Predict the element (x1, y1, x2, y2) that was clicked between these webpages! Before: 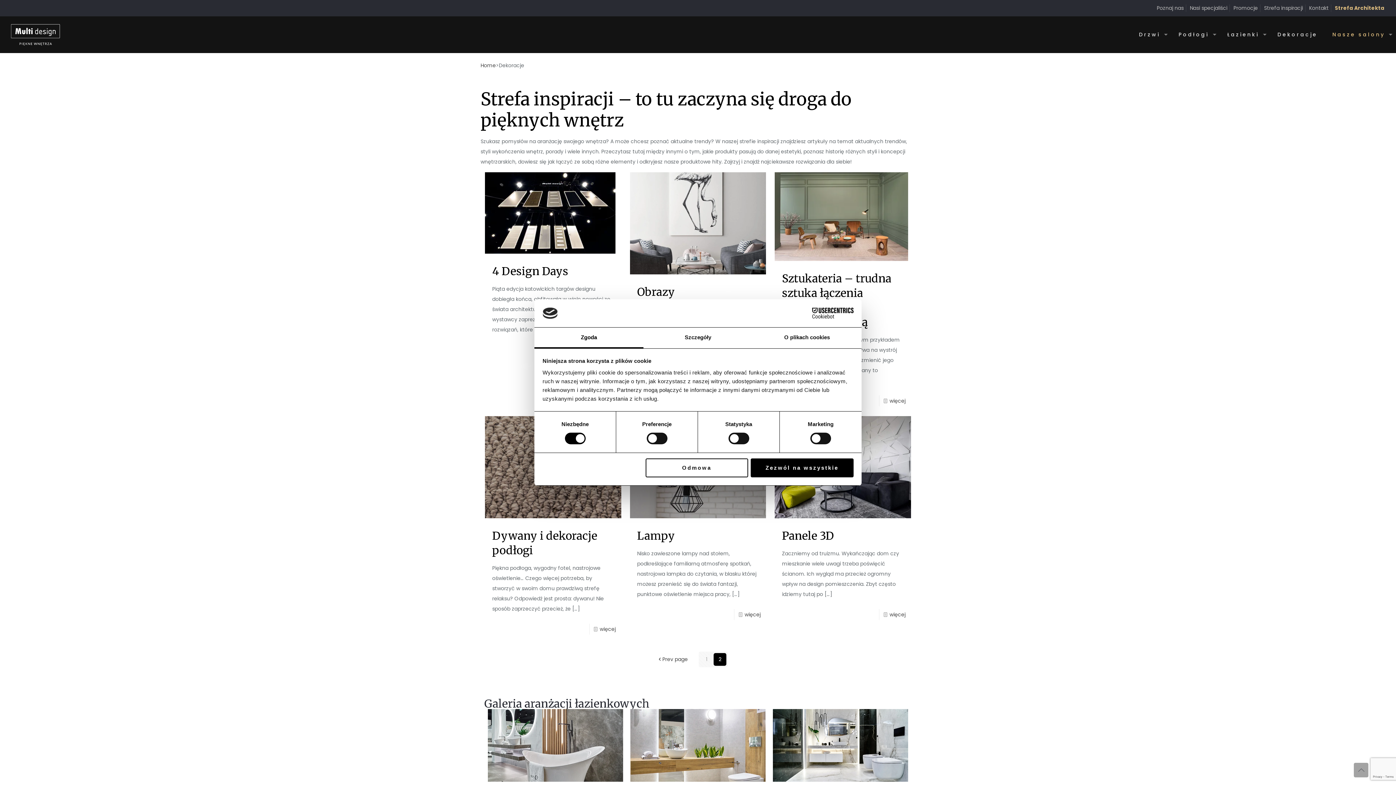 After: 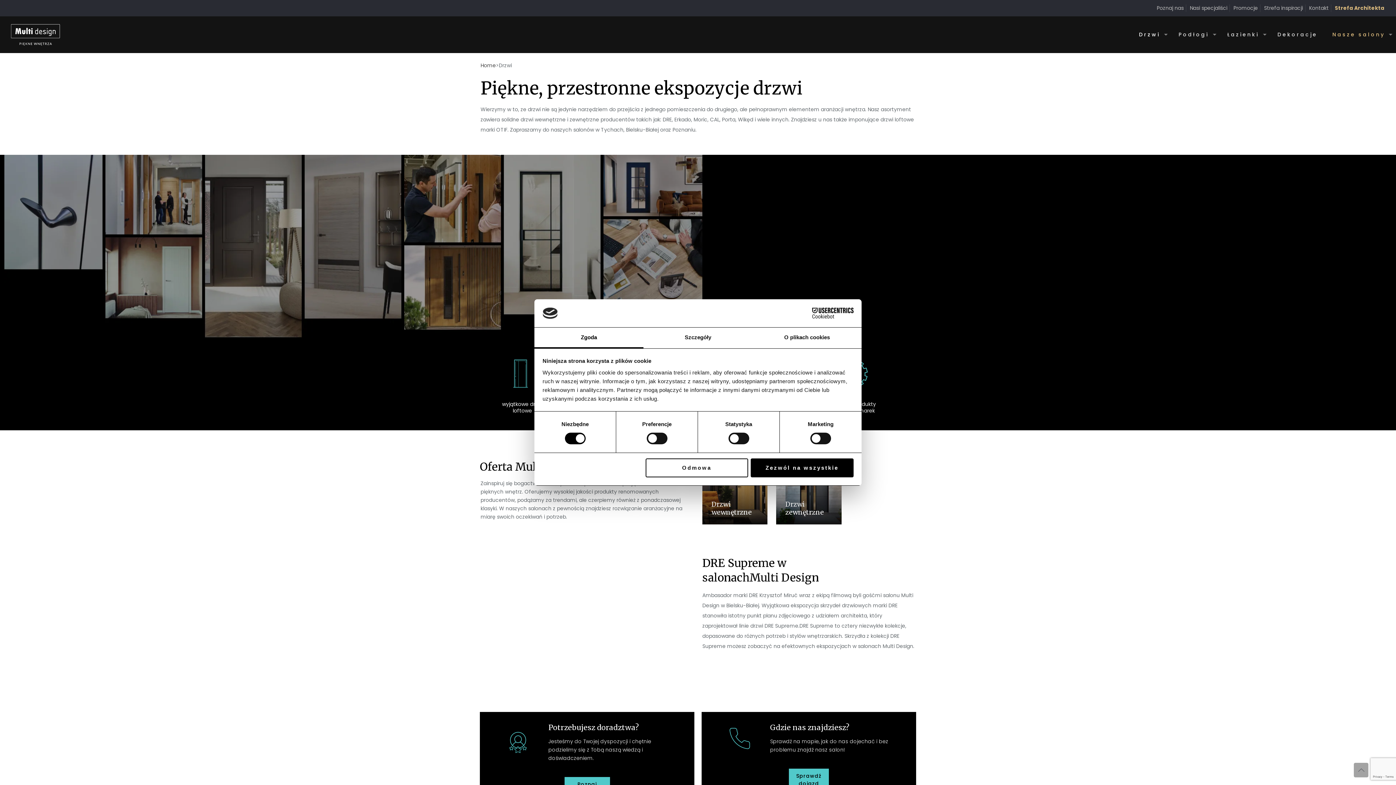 Action: label: Drzwi bbox: (1132, 16, 1171, 52)